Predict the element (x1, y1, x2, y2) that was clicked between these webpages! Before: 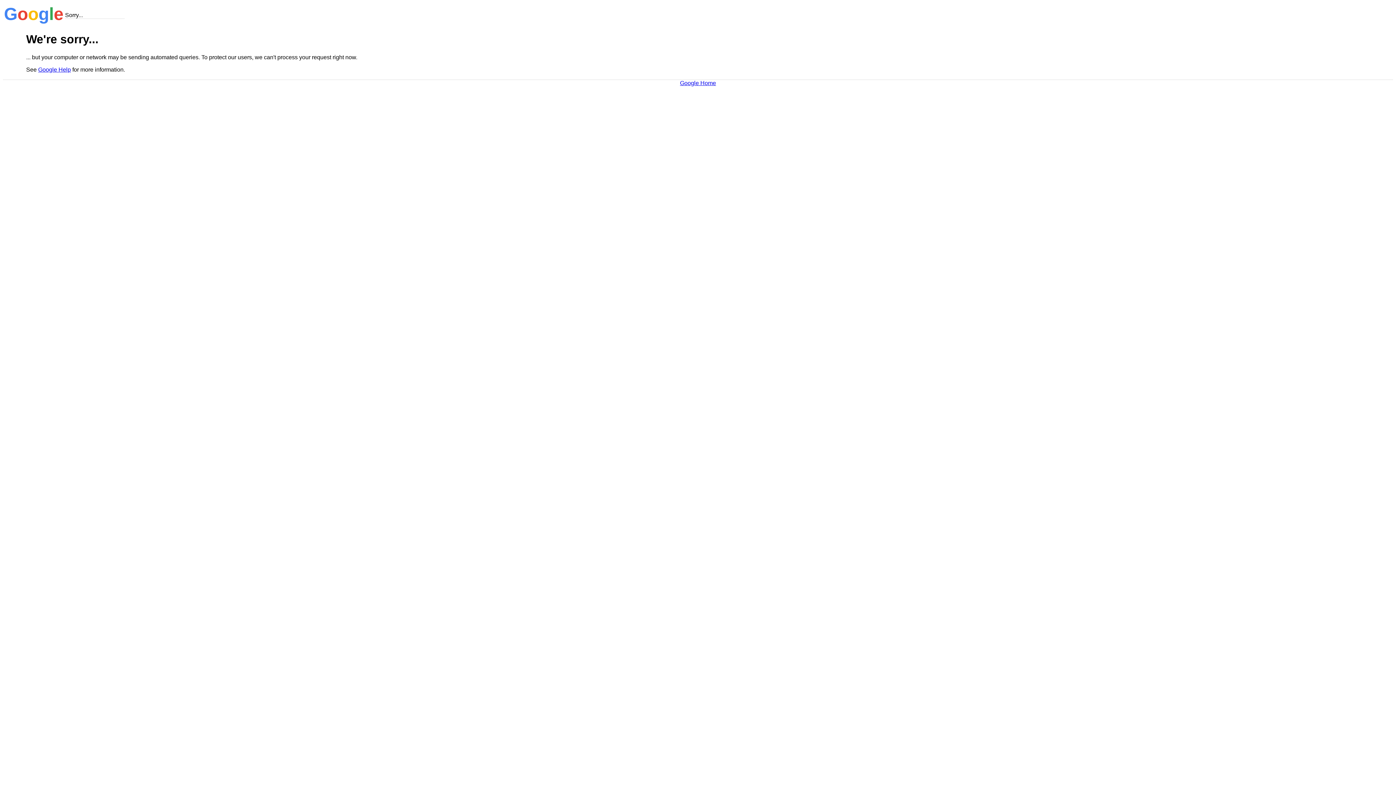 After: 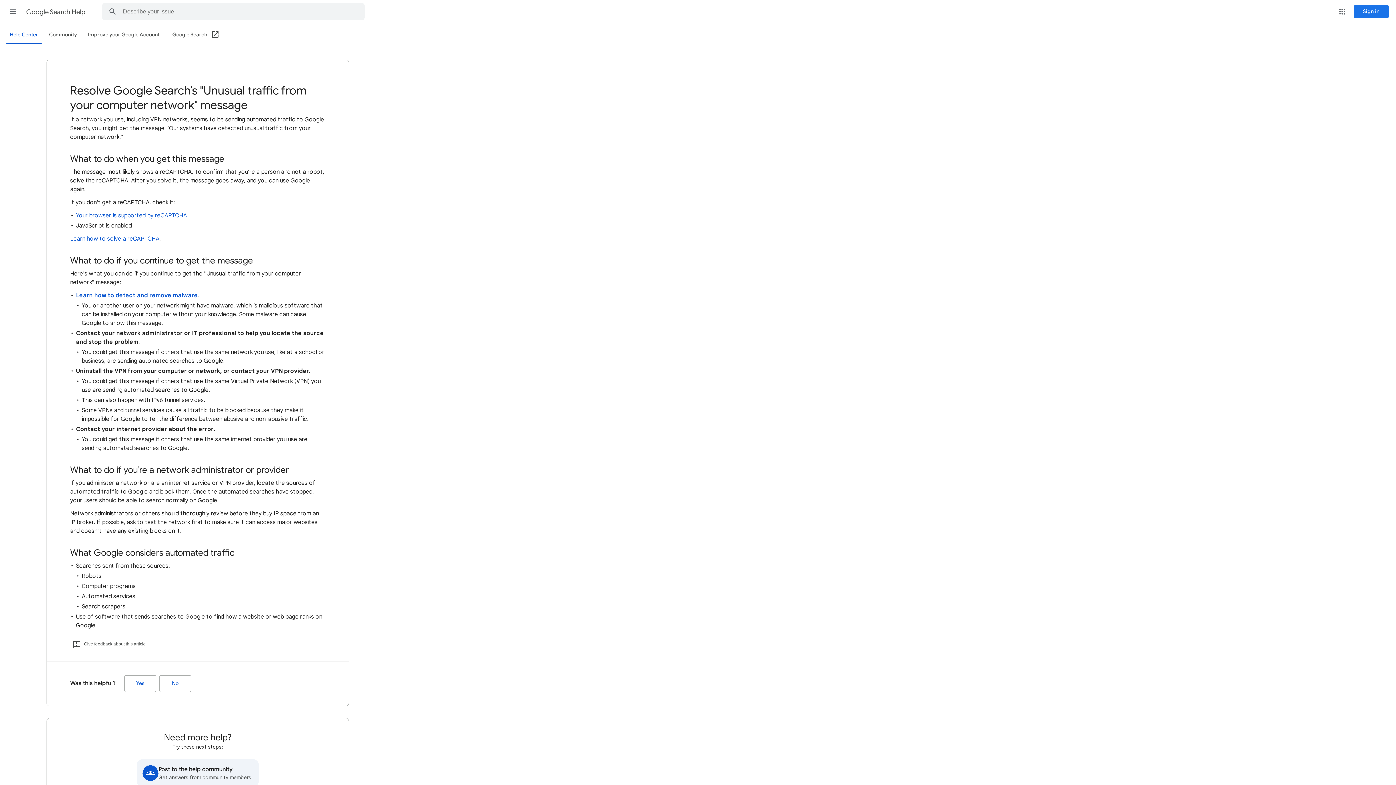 Action: label: Google Help bbox: (38, 66, 70, 72)